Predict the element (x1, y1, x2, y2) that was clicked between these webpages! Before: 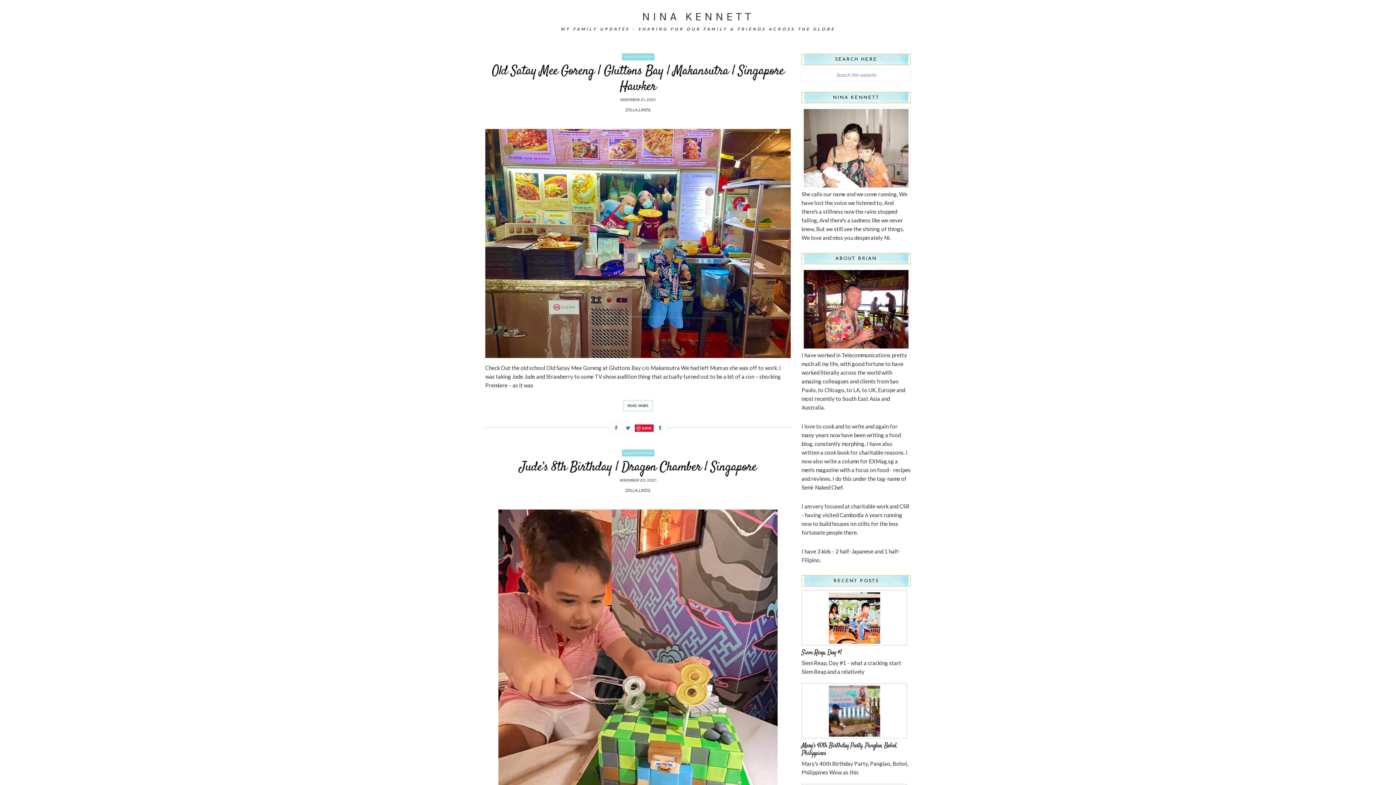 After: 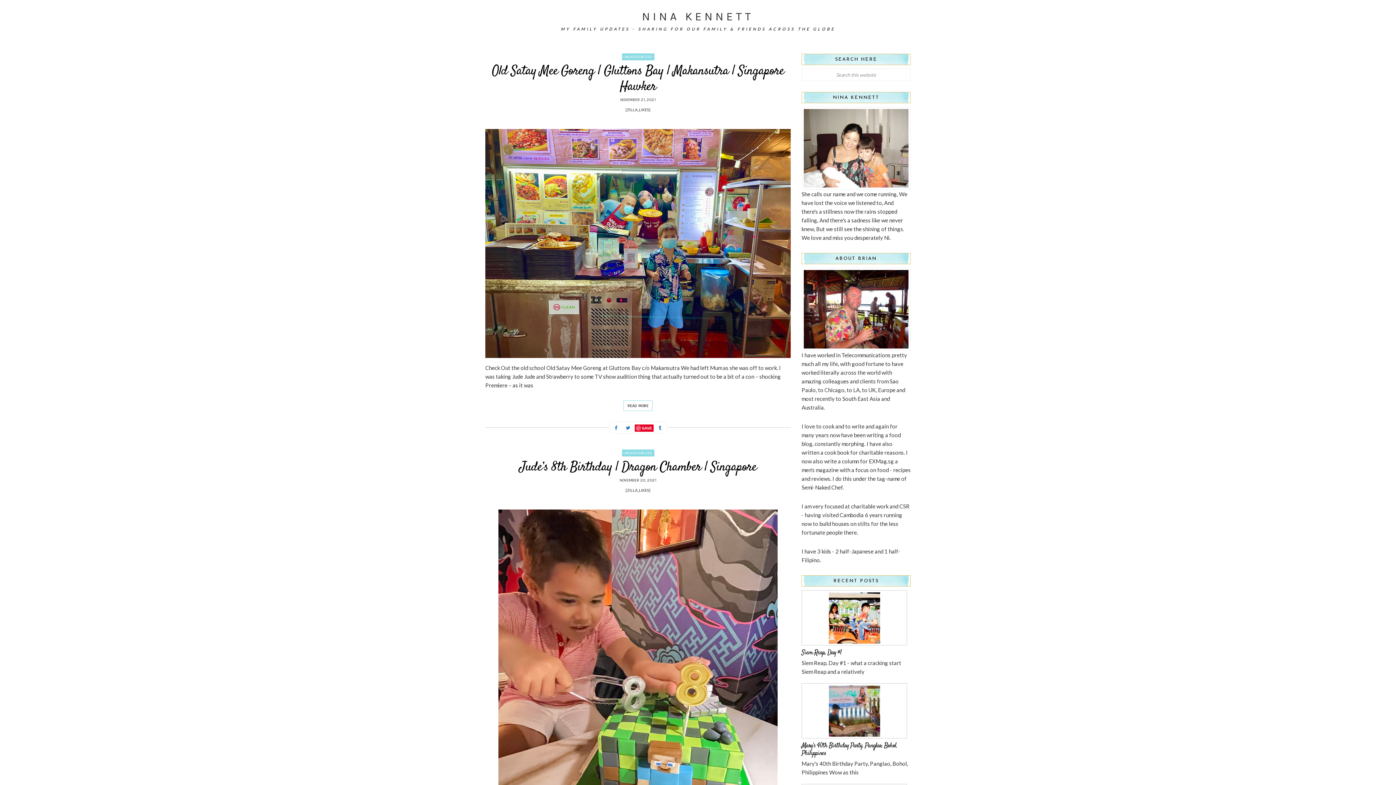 Action: label: SAVE bbox: (634, 424, 653, 432)